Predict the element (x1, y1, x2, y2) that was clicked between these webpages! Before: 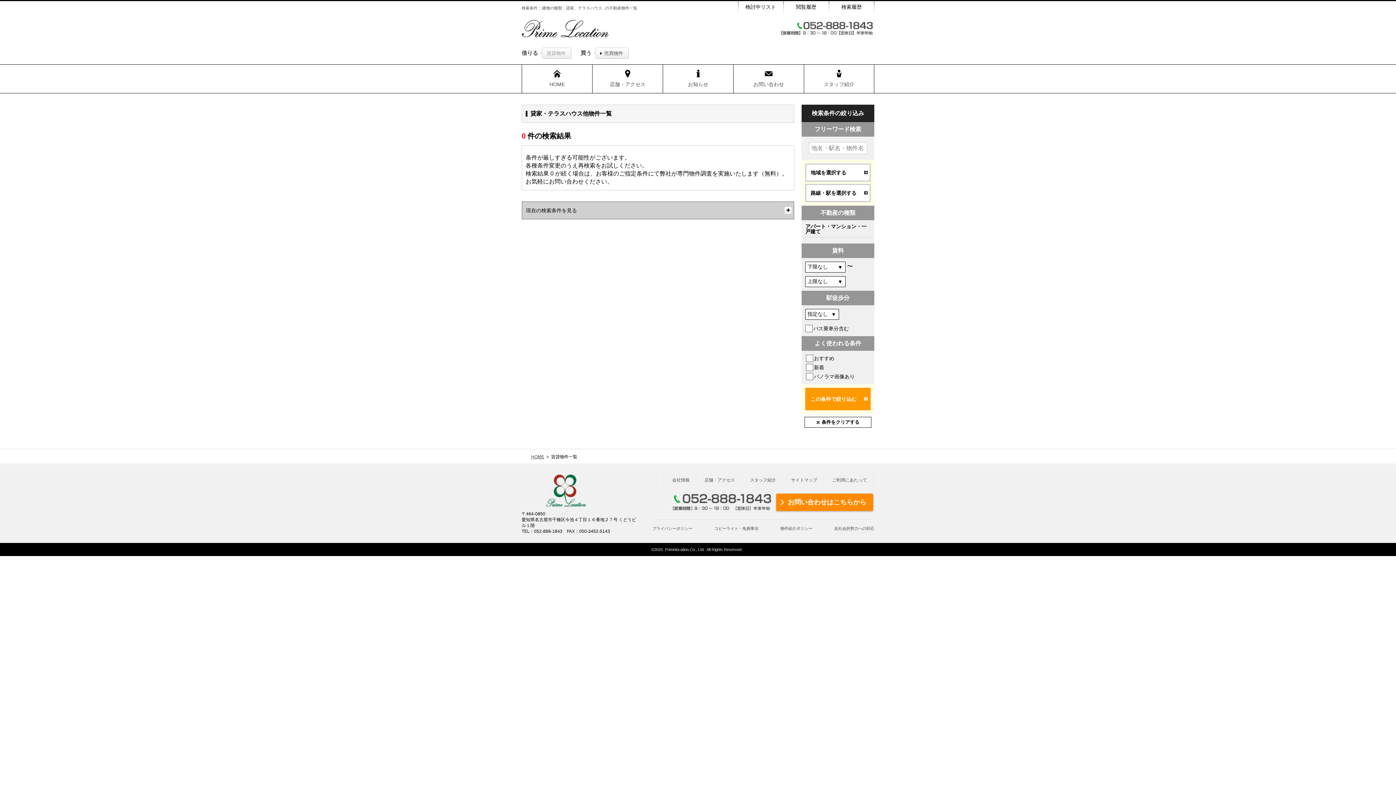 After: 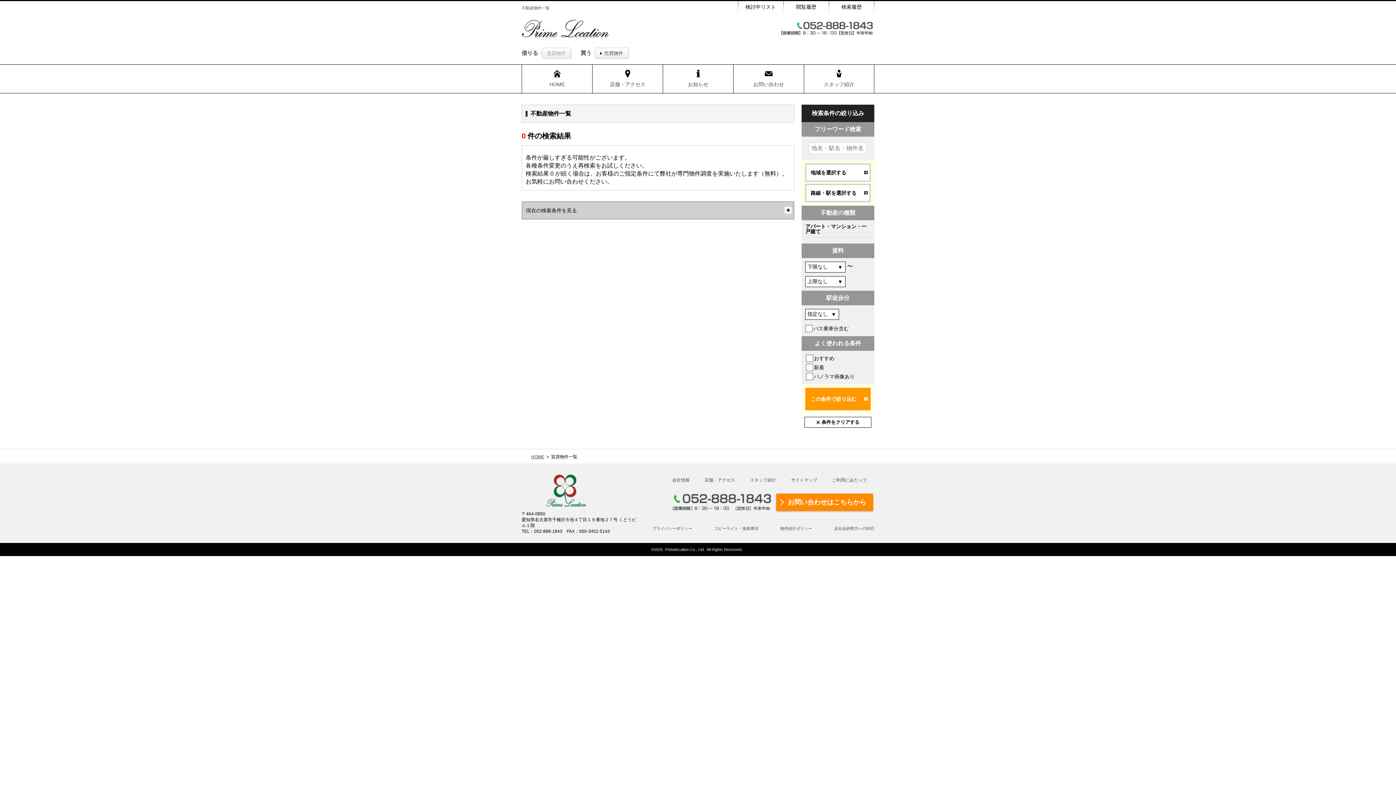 Action: label: この条件で絞り込む bbox: (805, 388, 870, 410)